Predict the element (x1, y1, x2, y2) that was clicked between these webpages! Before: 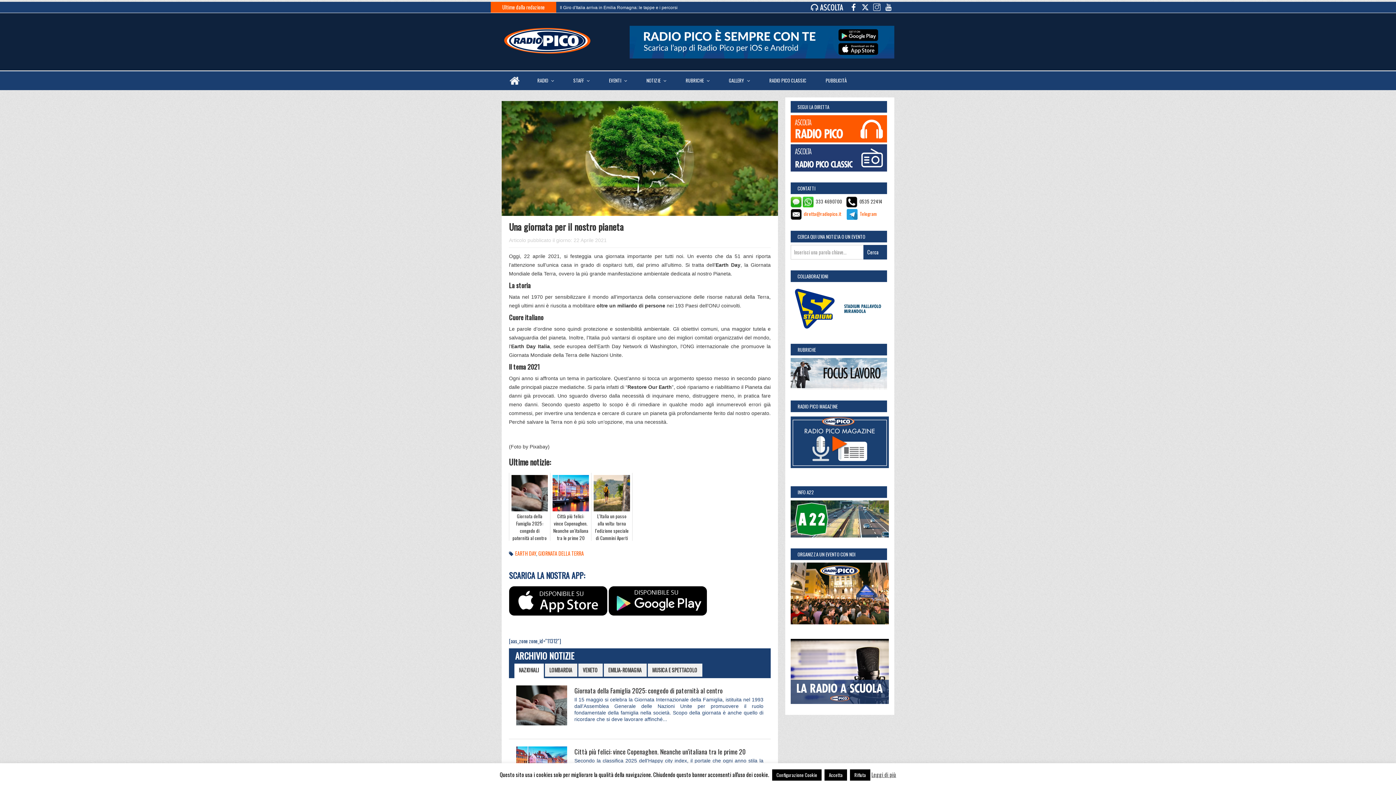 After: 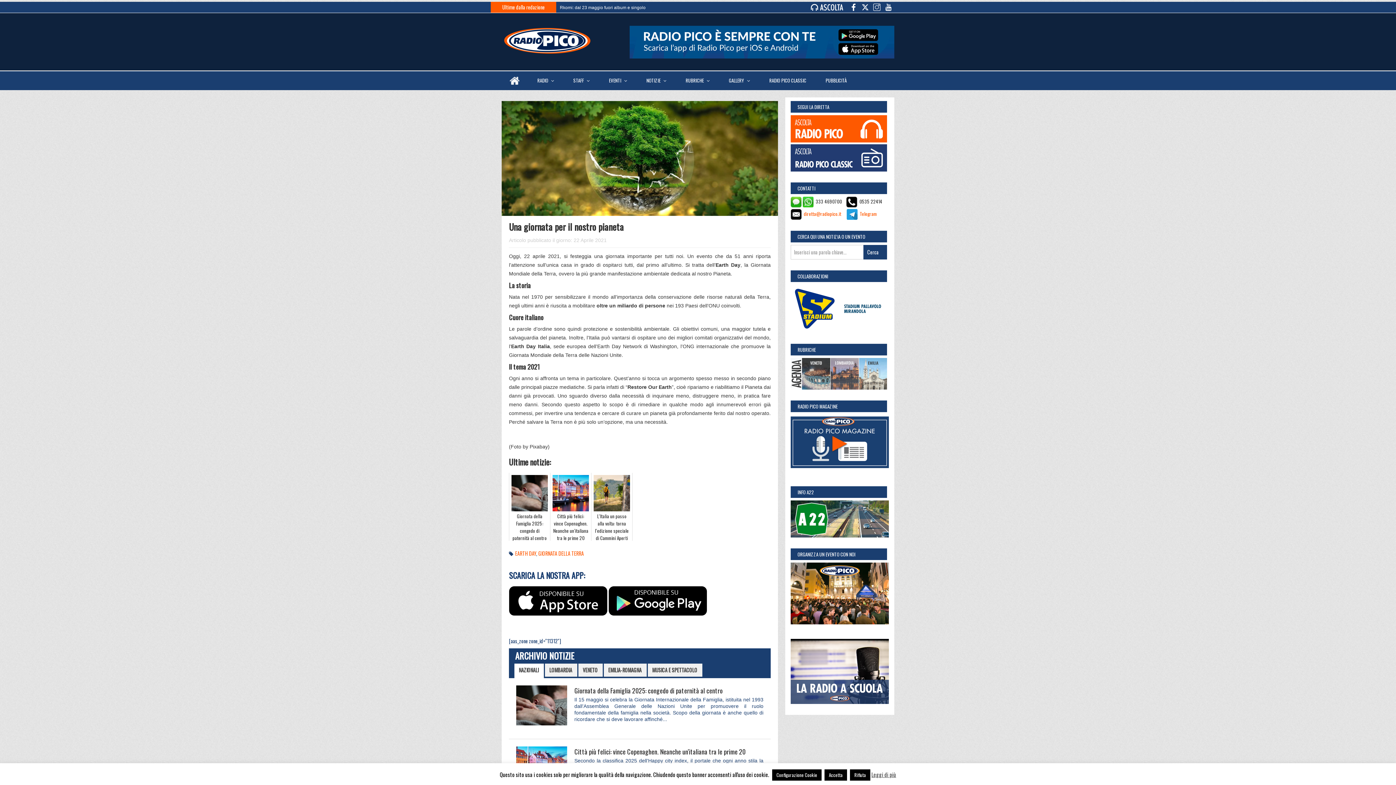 Action: bbox: (846, 197, 857, 205)